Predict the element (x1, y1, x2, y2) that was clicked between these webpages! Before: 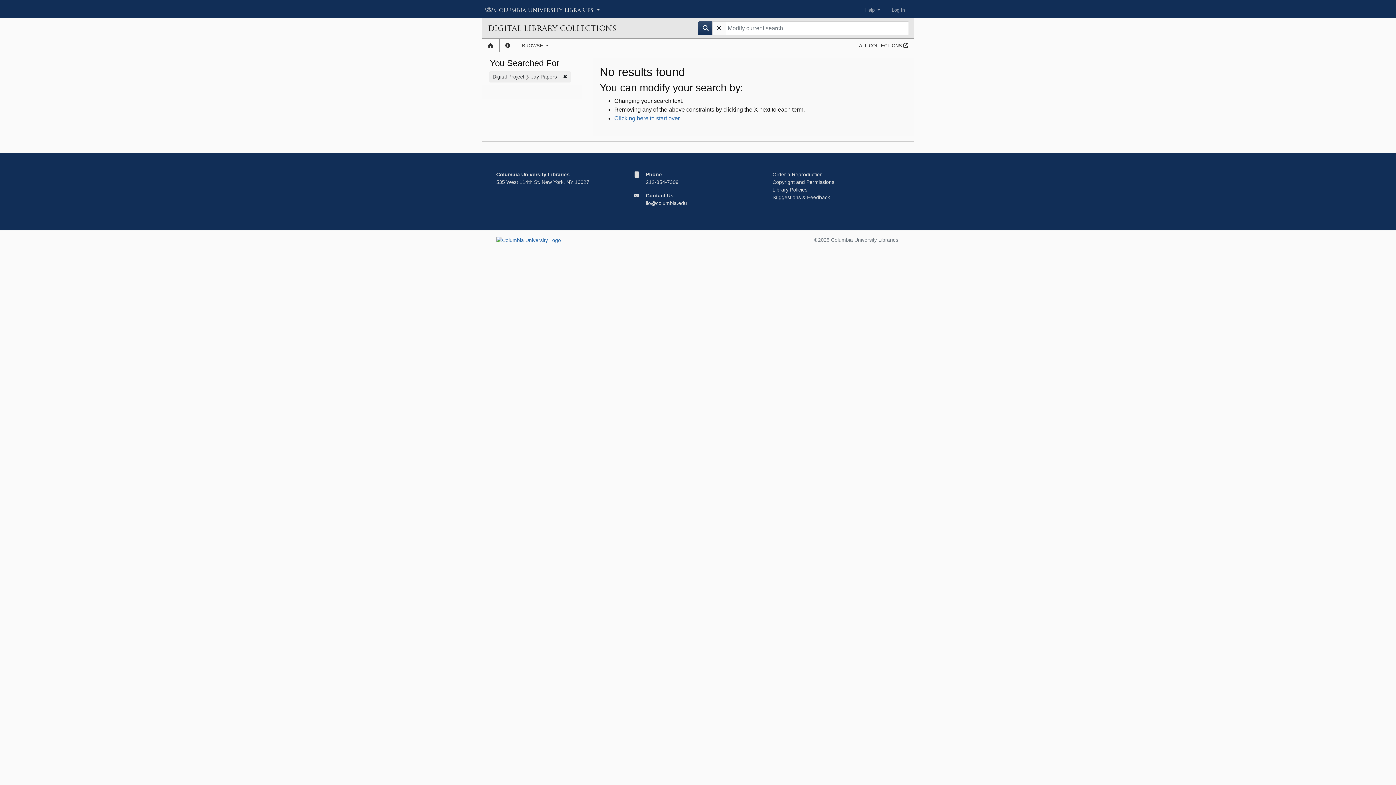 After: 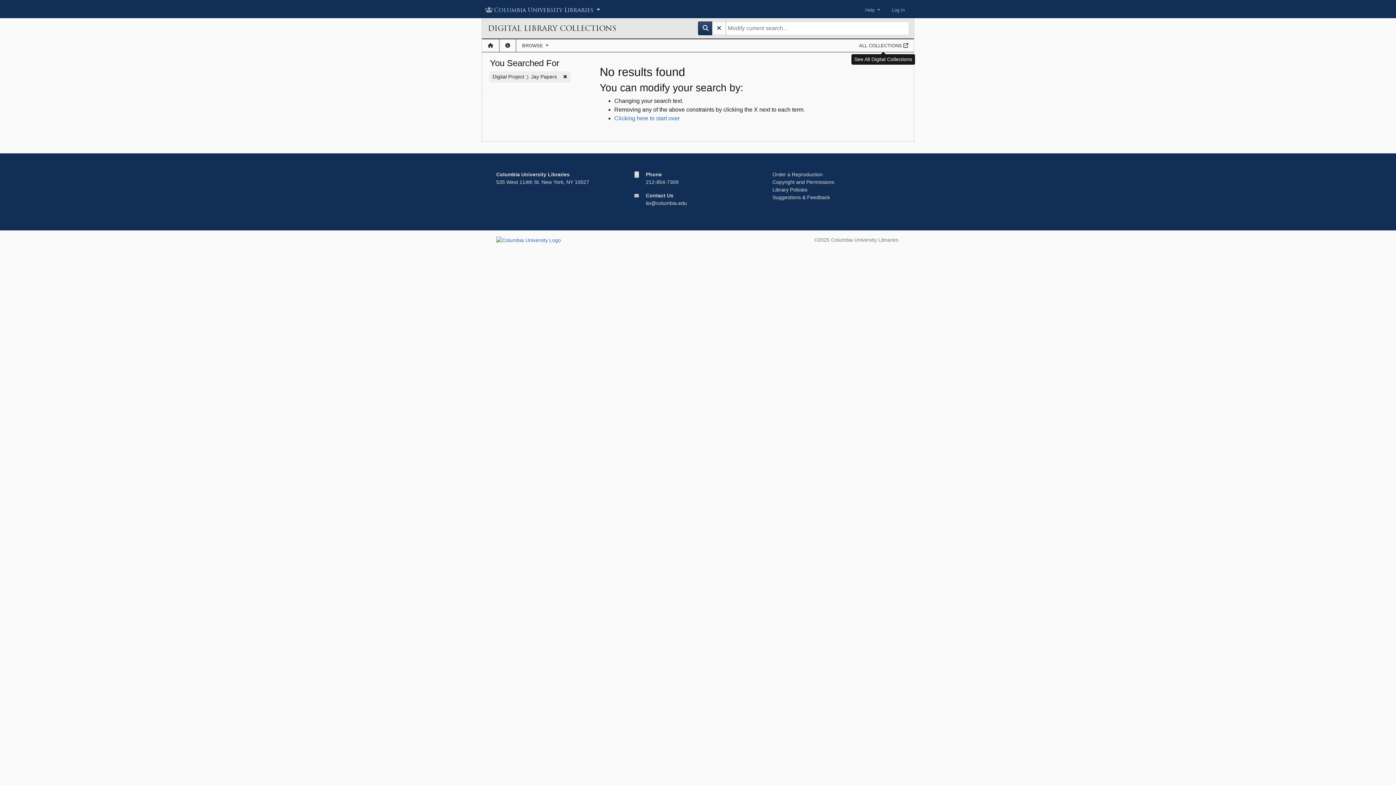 Action: bbox: (853, 39, 914, 52) label: ALL COLLECTIONS 